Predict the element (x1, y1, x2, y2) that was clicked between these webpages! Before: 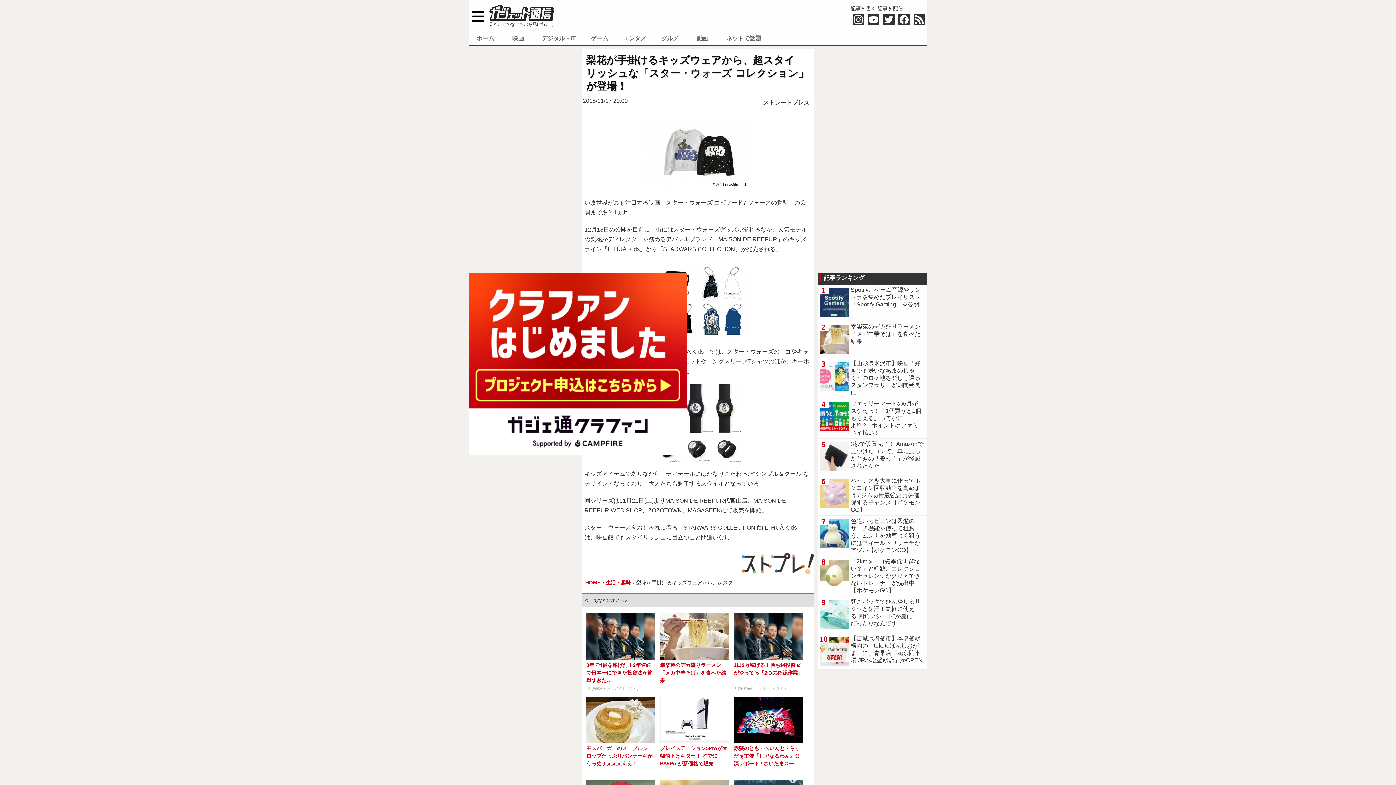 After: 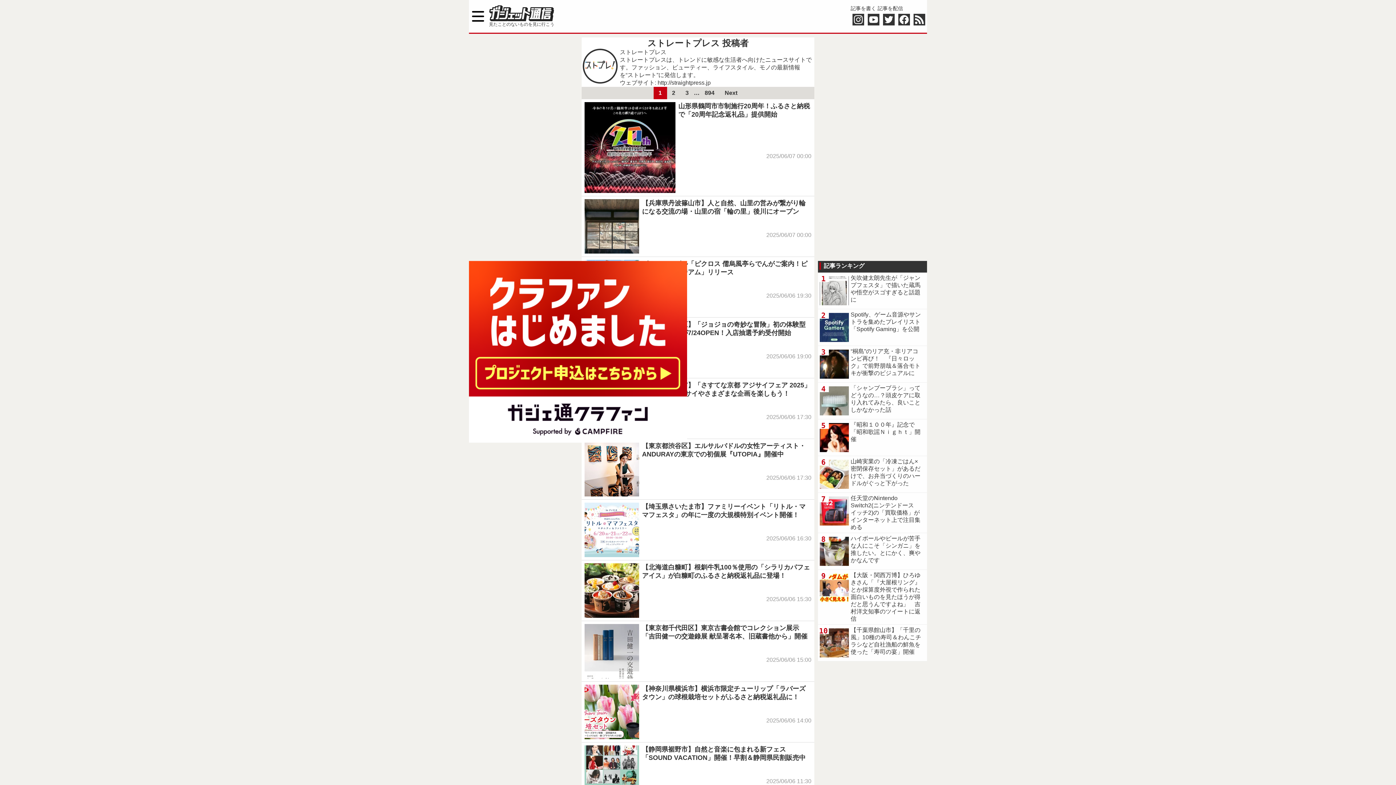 Action: label: ストレートプレス bbox: (763, 99, 809, 106)